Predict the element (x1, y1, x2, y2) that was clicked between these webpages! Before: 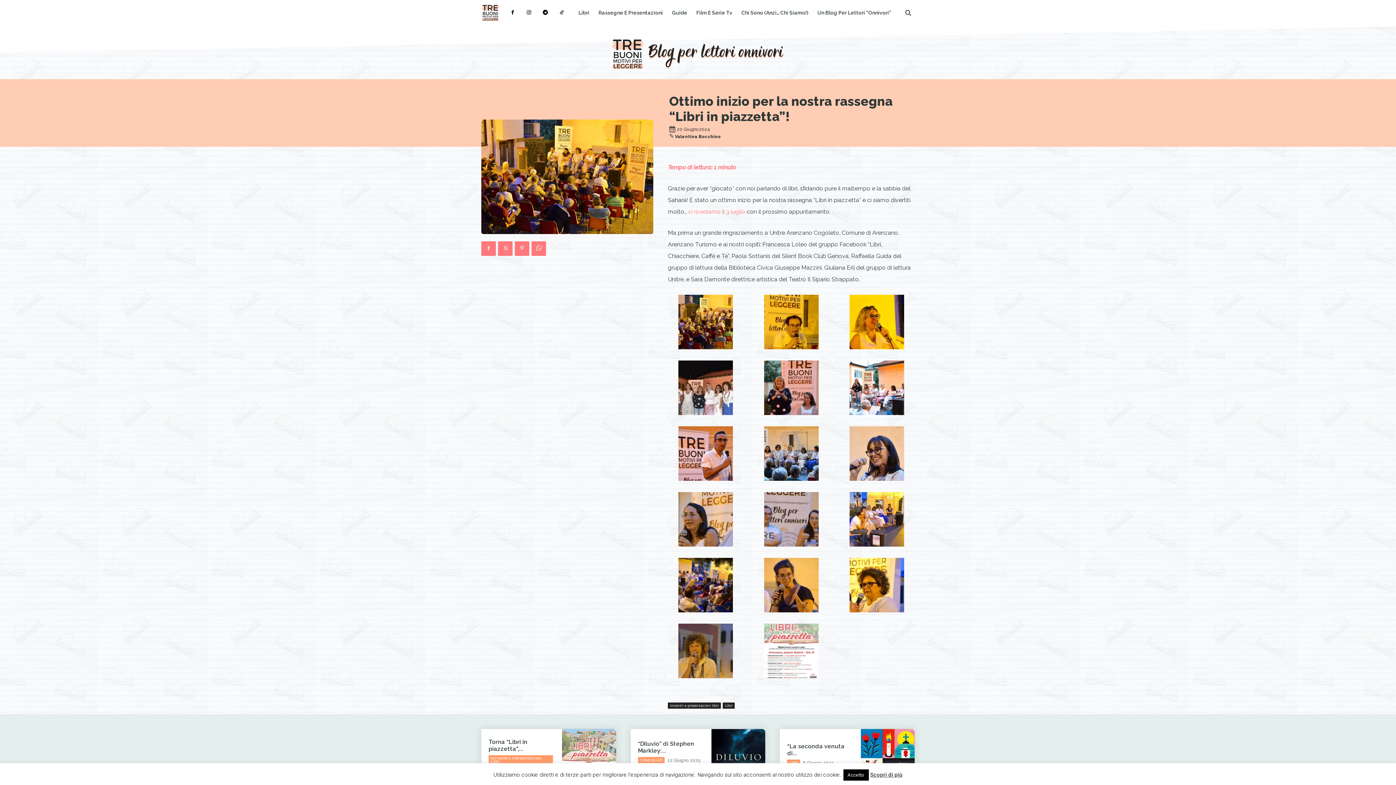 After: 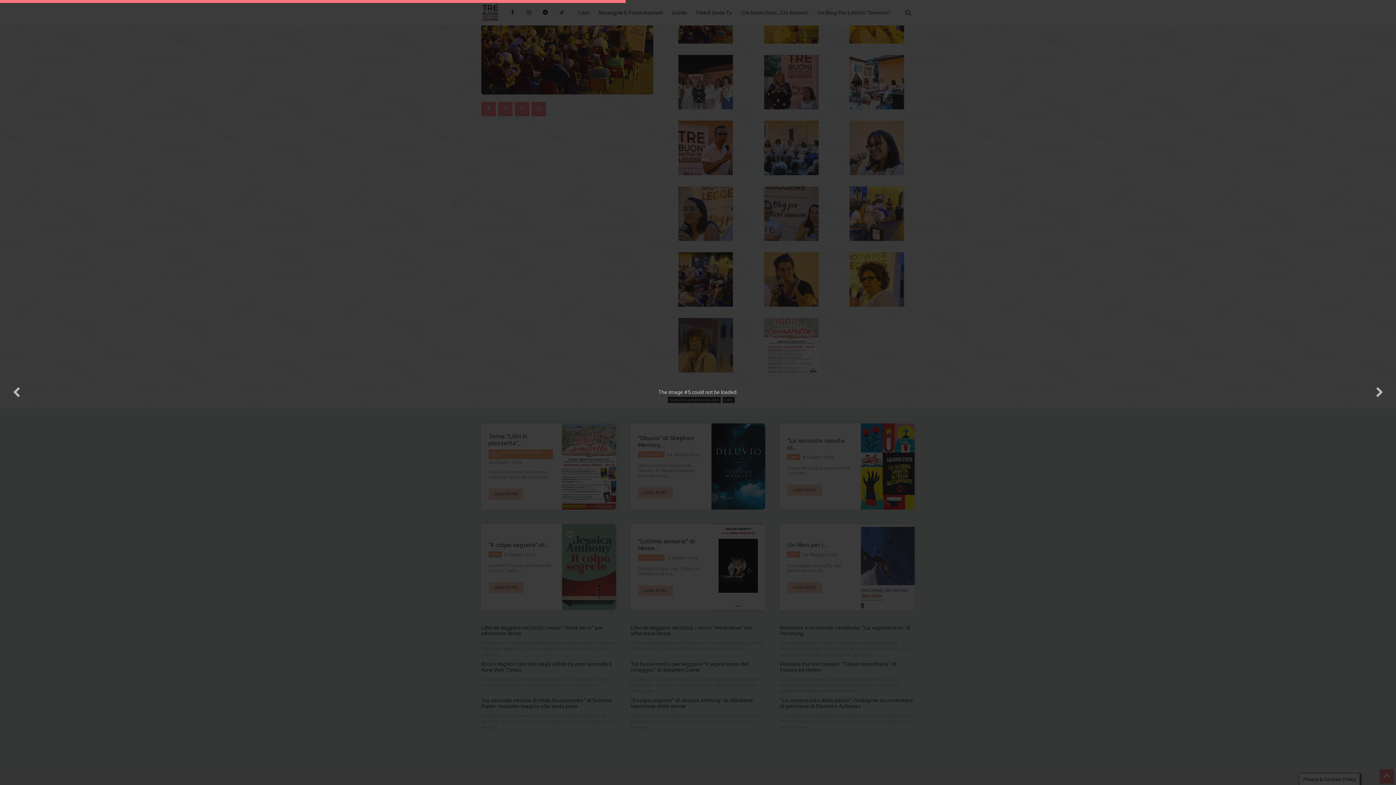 Action: bbox: (764, 409, 818, 416)